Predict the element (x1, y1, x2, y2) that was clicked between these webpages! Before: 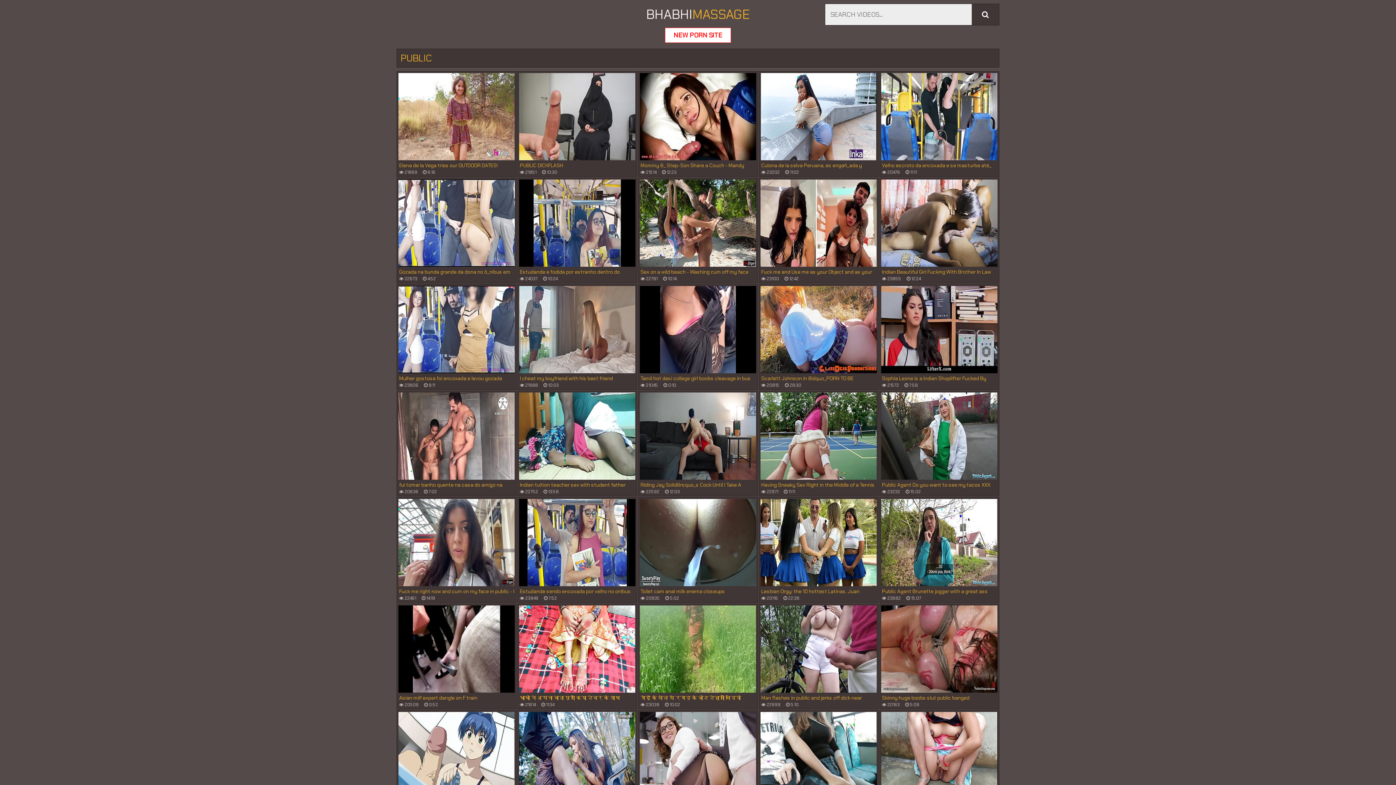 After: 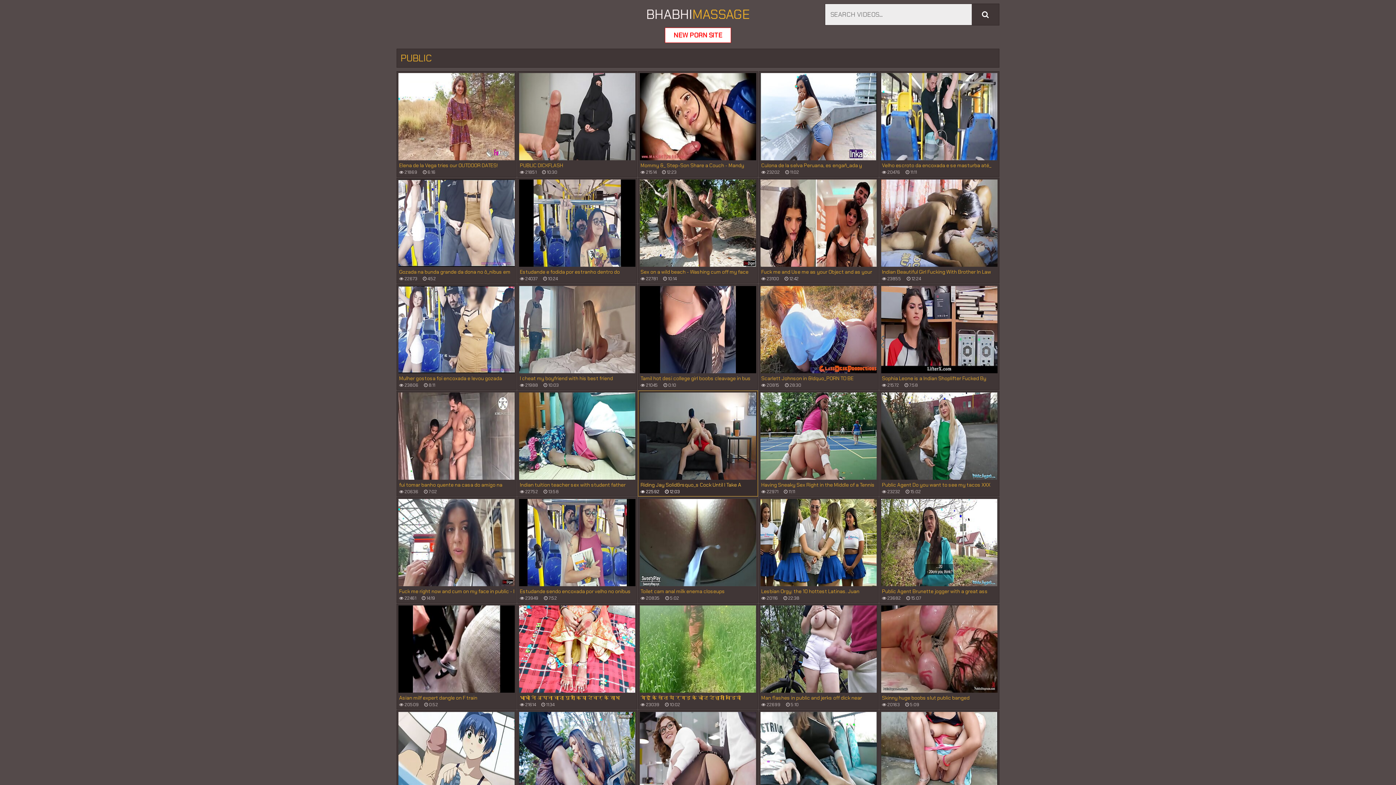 Action: label: Riding Jay Solid&rsquo_s Cock Until I Take A Throatpie
 22592
 12:03 bbox: (640, 392, 756, 494)